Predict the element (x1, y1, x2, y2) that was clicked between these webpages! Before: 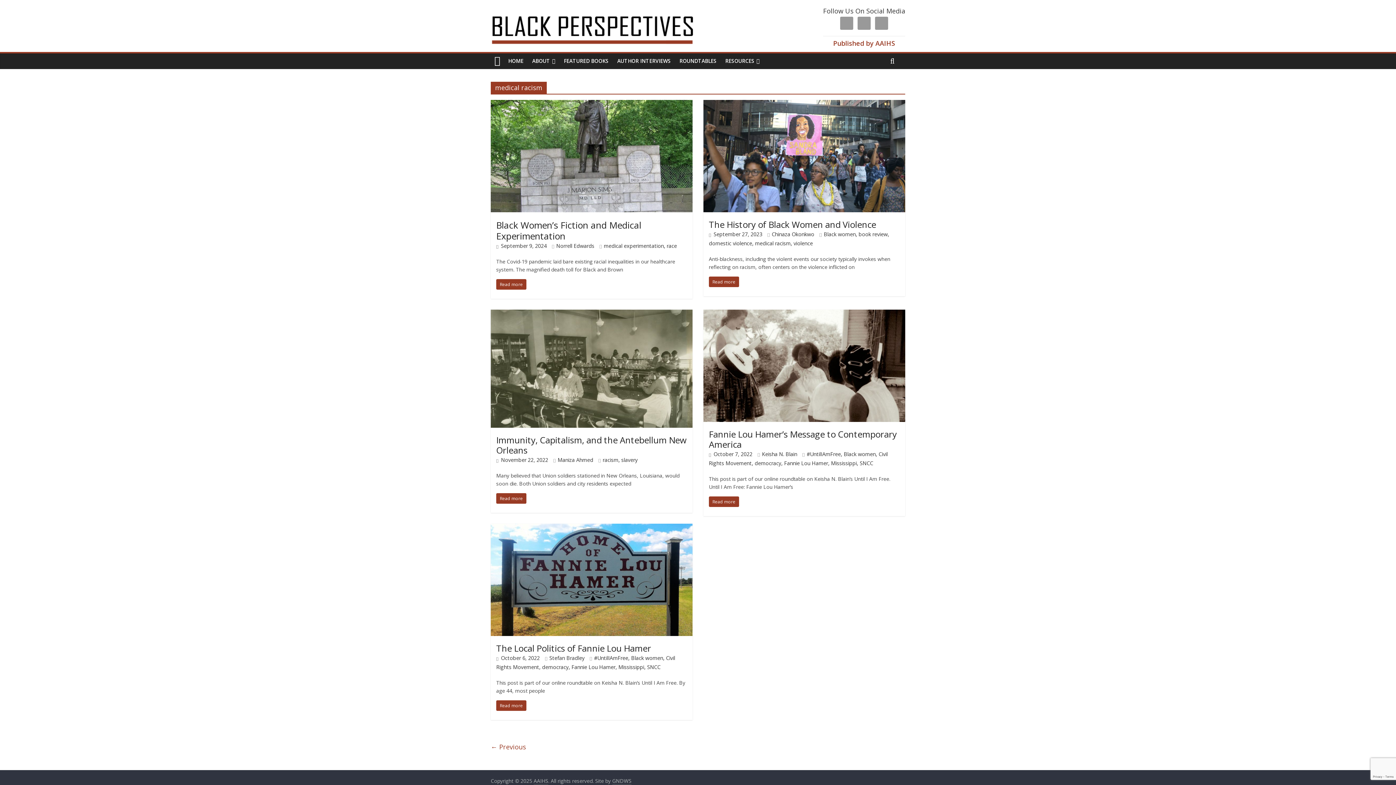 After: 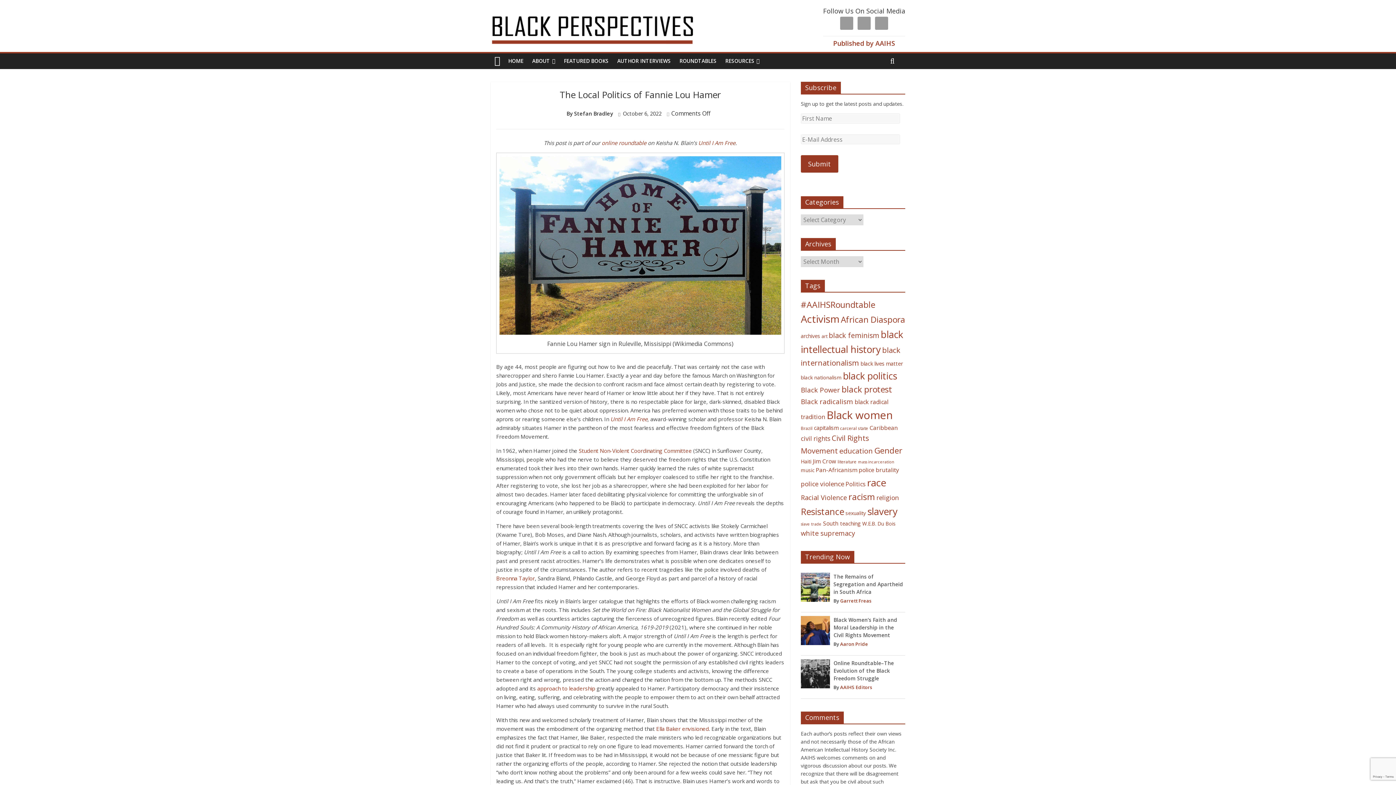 Action: bbox: (490, 524, 692, 532)